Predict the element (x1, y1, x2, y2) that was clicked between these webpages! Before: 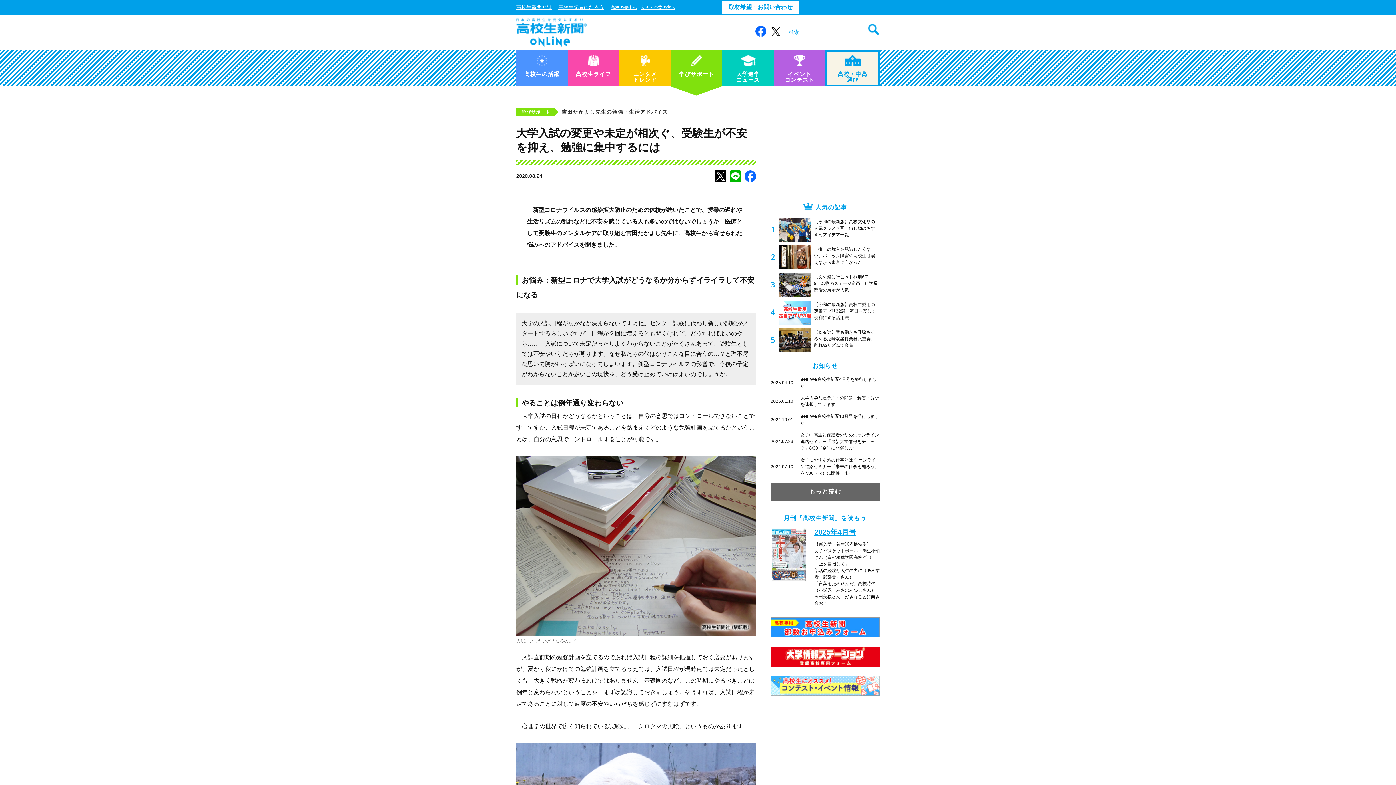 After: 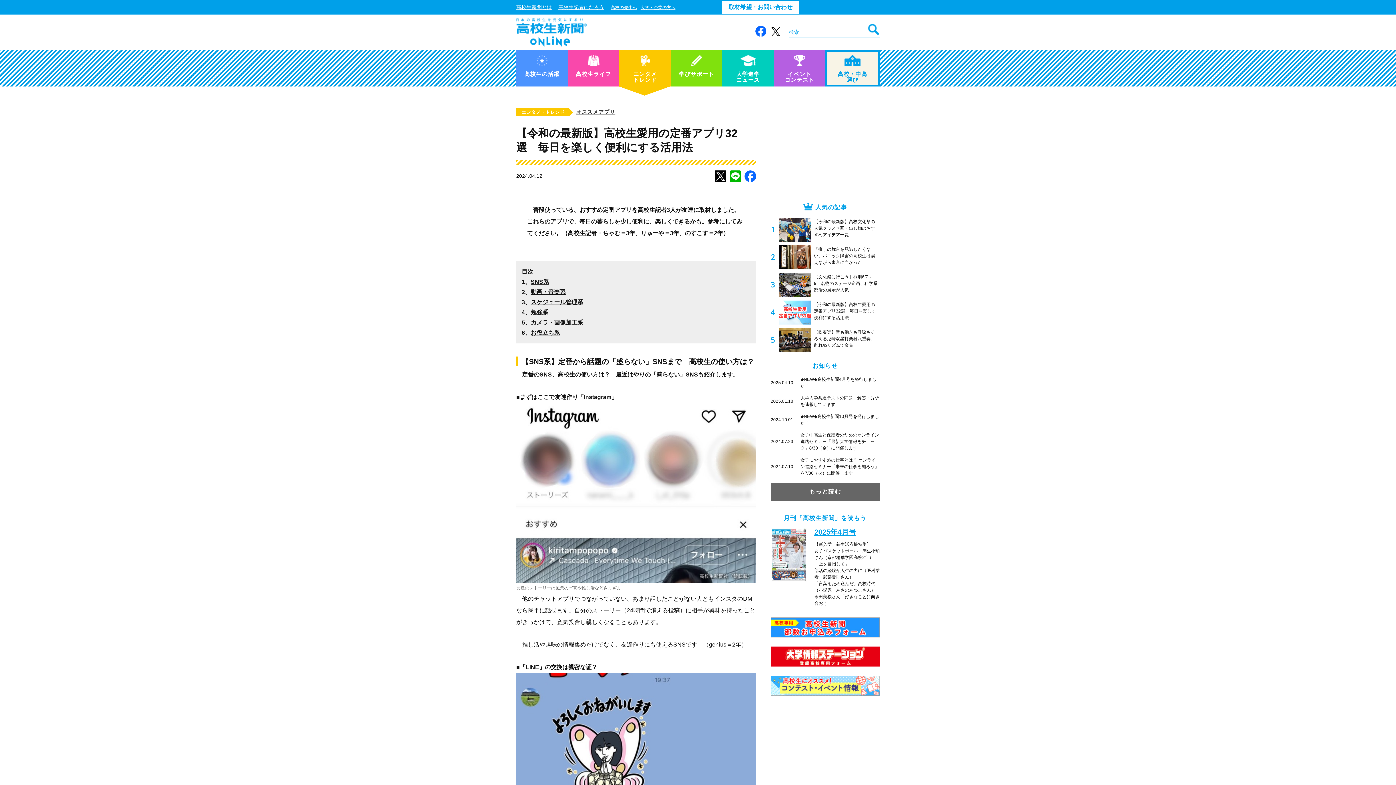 Action: bbox: (770, 300, 880, 324) label: 【令和の最新版】高校生愛用の定番アプリ32選　毎日を楽しく便利にする活用法